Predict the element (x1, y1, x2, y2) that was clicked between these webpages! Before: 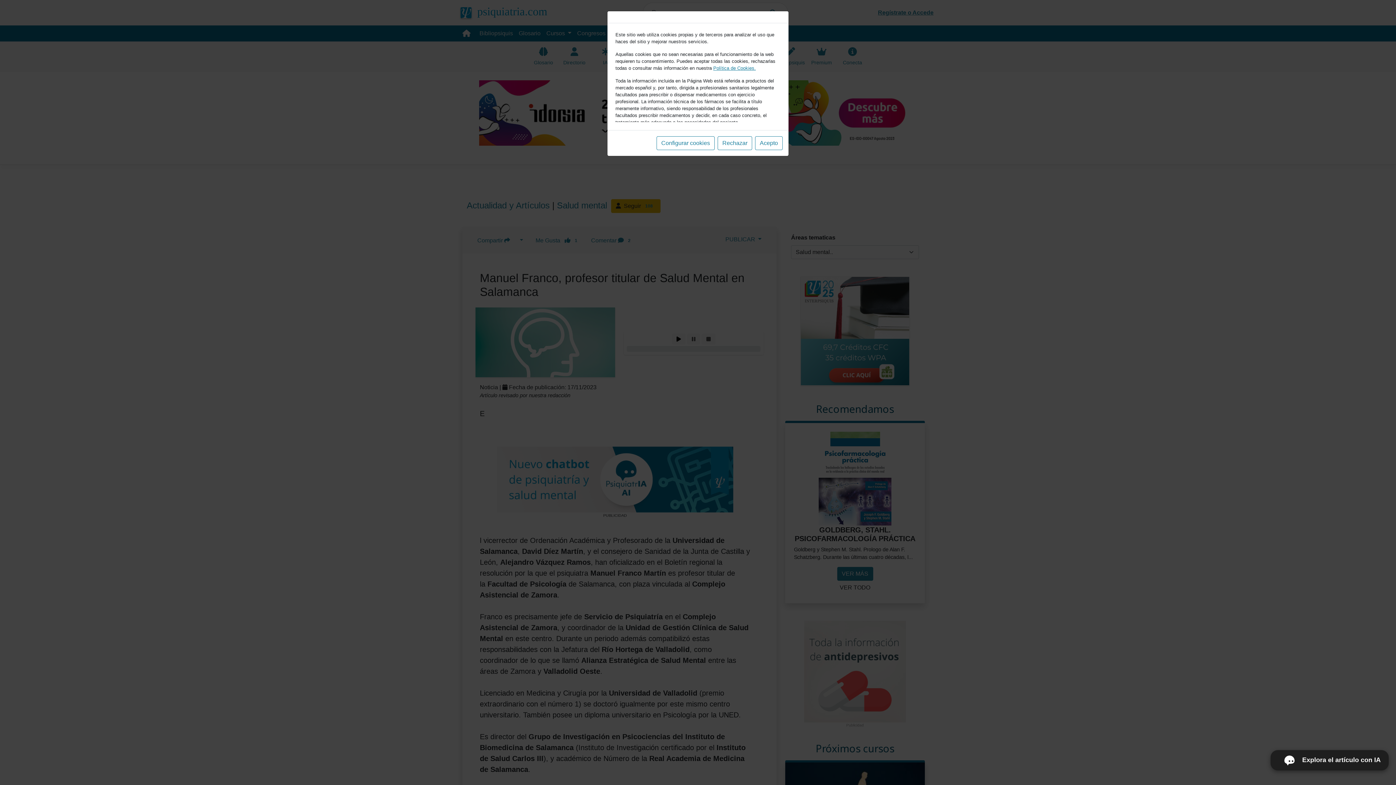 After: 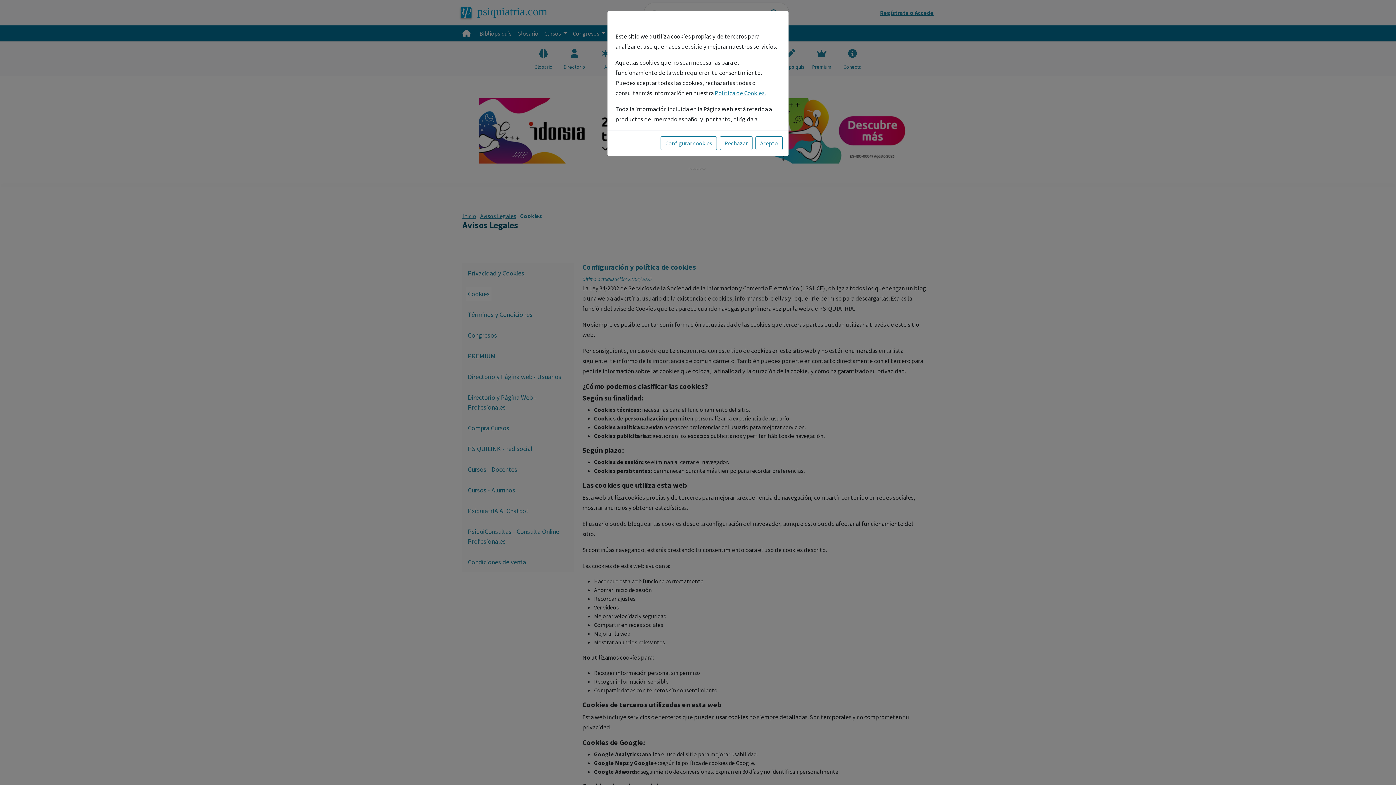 Action: bbox: (713, 65, 756, 70) label: Política de Cookies.